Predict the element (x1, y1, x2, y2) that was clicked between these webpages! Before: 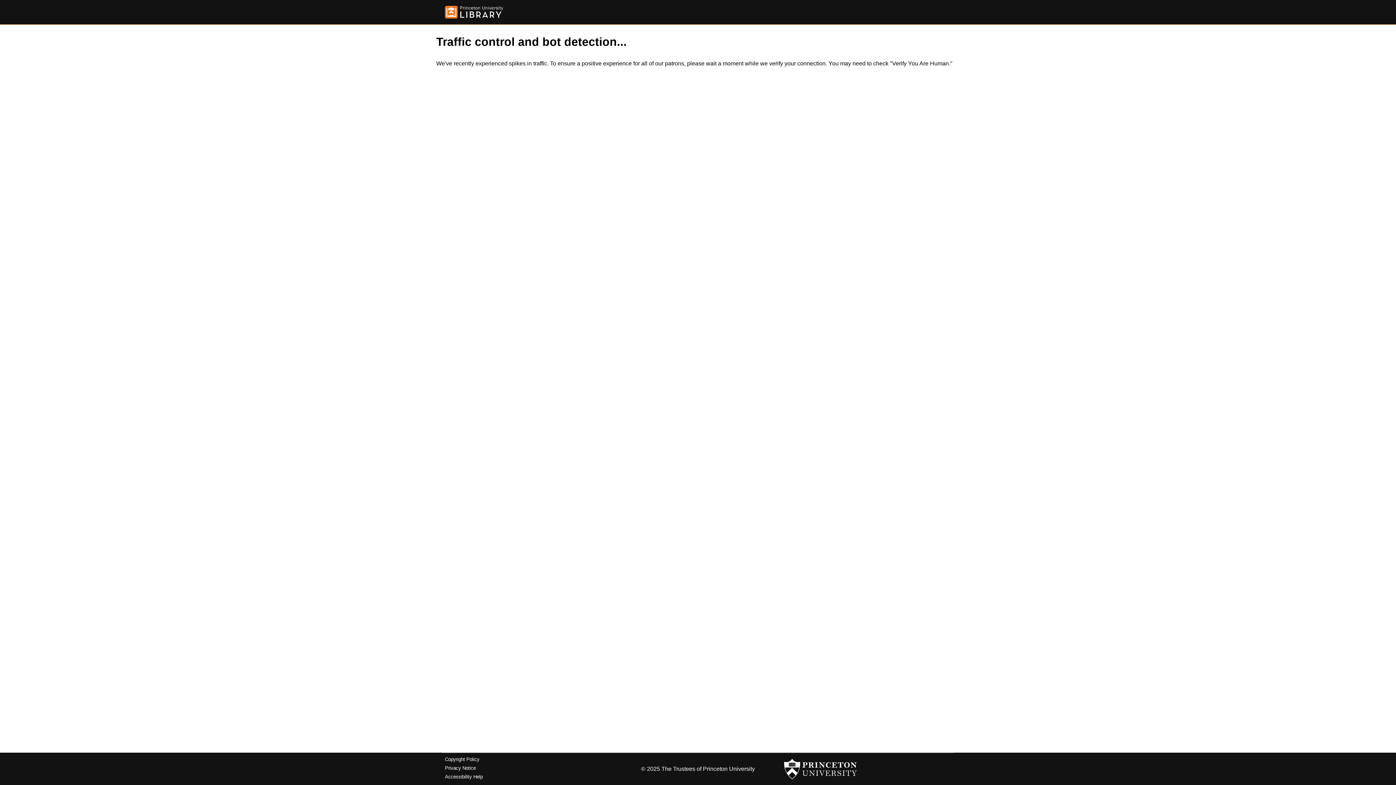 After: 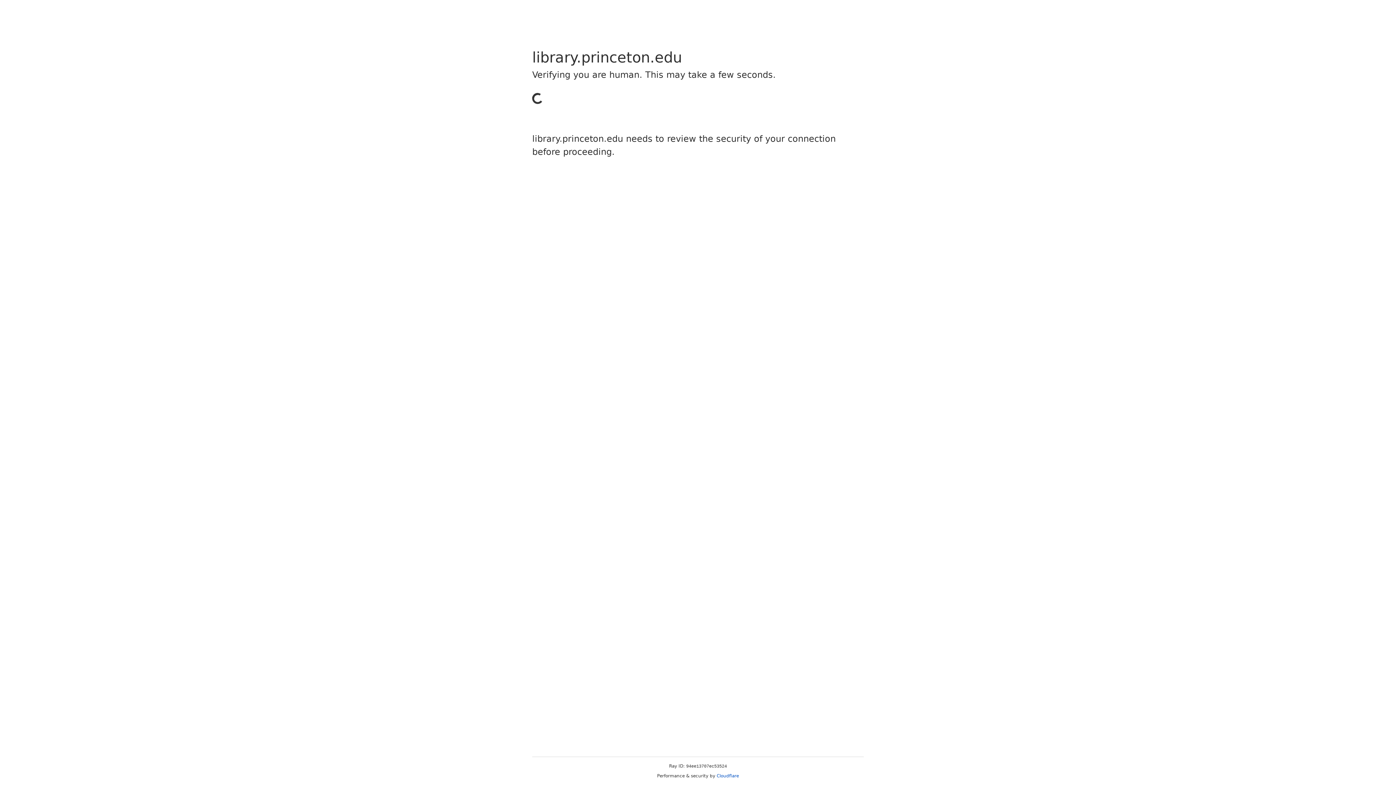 Action: bbox: (445, 5, 503, 18)